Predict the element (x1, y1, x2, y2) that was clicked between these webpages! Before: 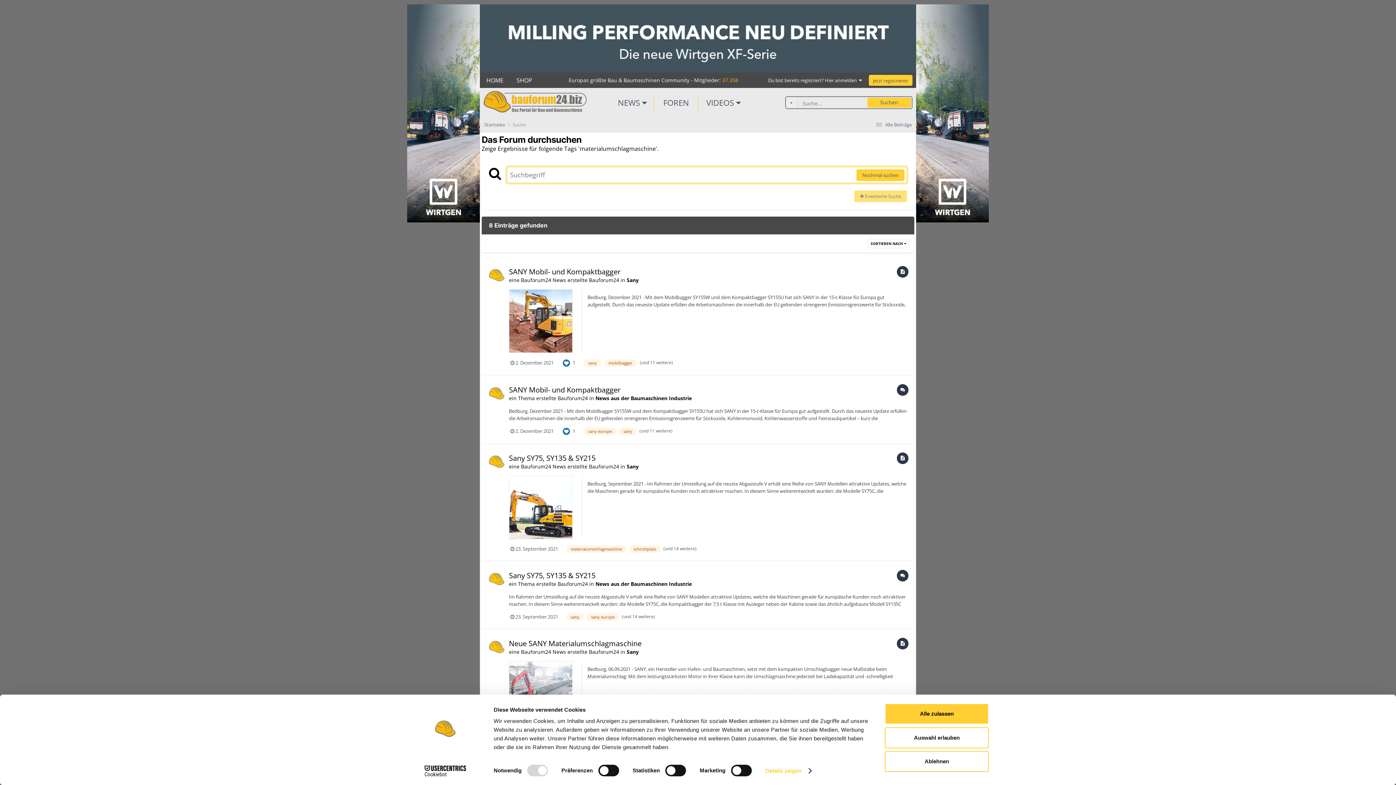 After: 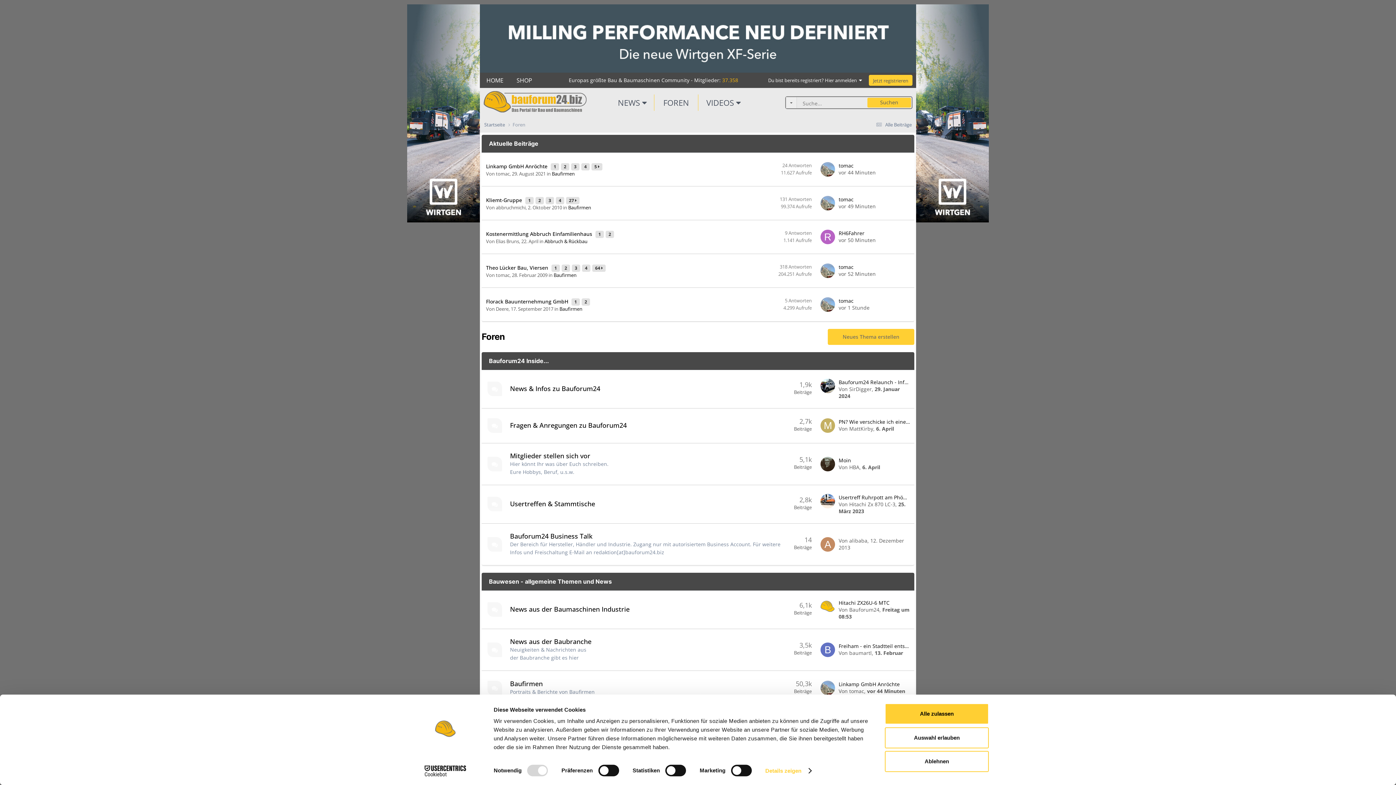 Action: label: FOREN bbox: (654, 94, 698, 110)